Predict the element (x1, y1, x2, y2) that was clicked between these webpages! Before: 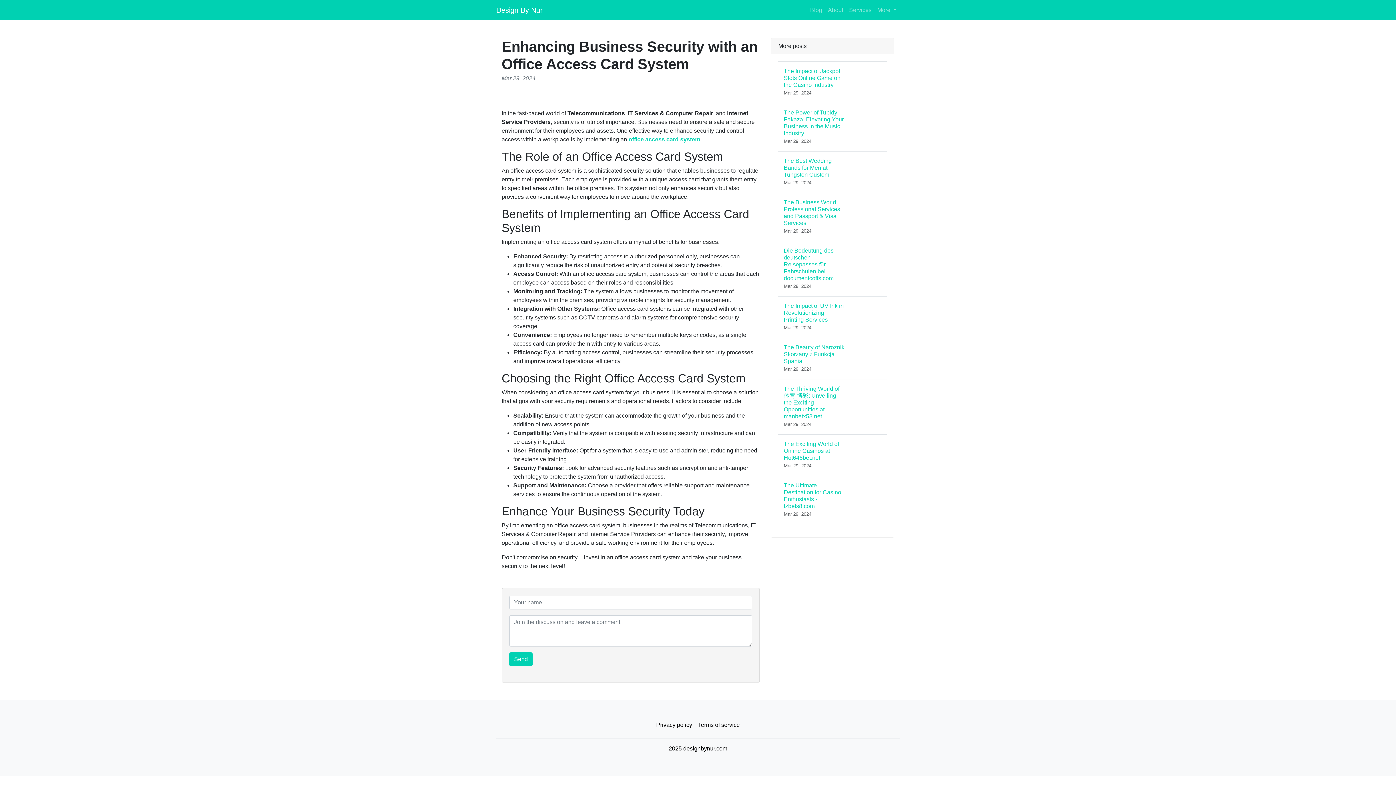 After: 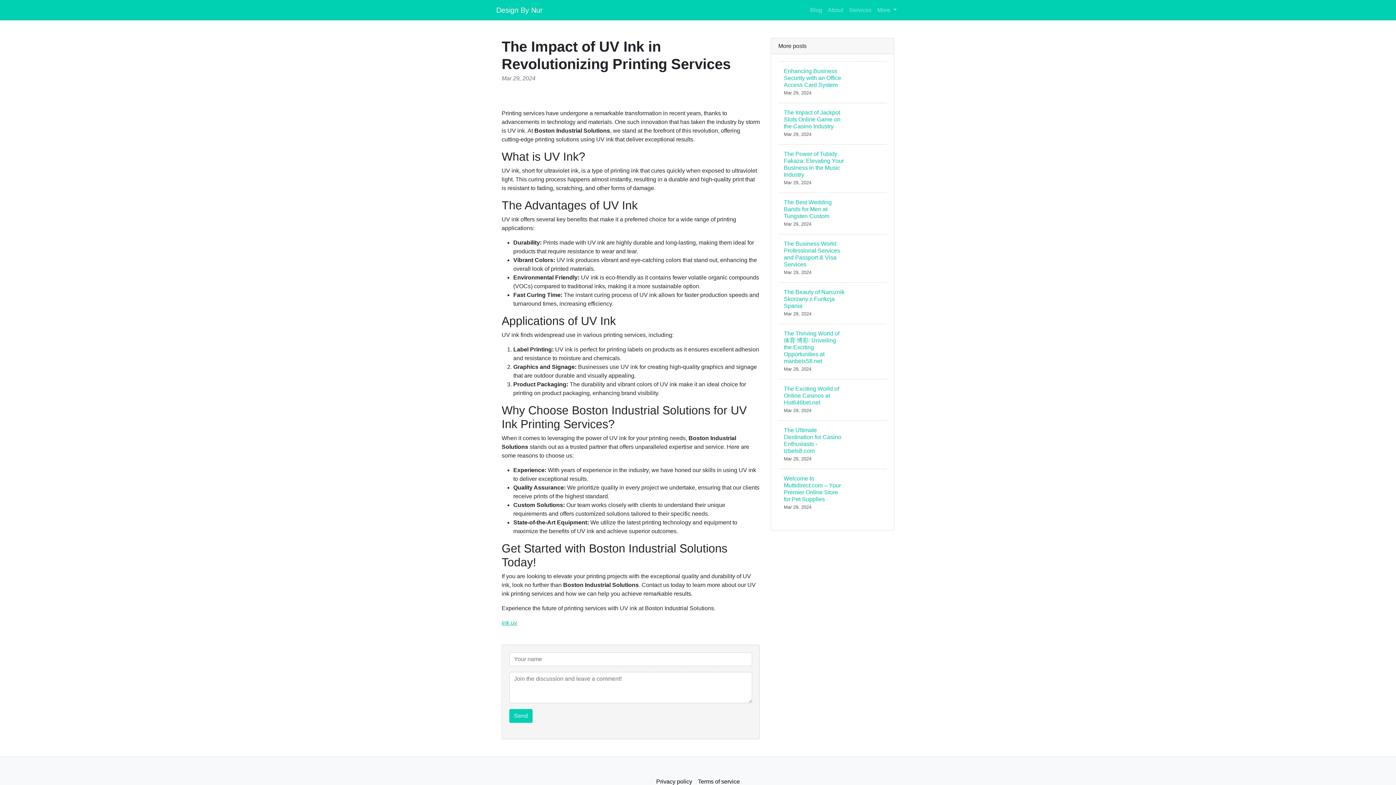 Action: label: The Impact of UV Ink in Revolutionizing Printing Services
Mar 29, 2024 bbox: (778, 296, 886, 337)